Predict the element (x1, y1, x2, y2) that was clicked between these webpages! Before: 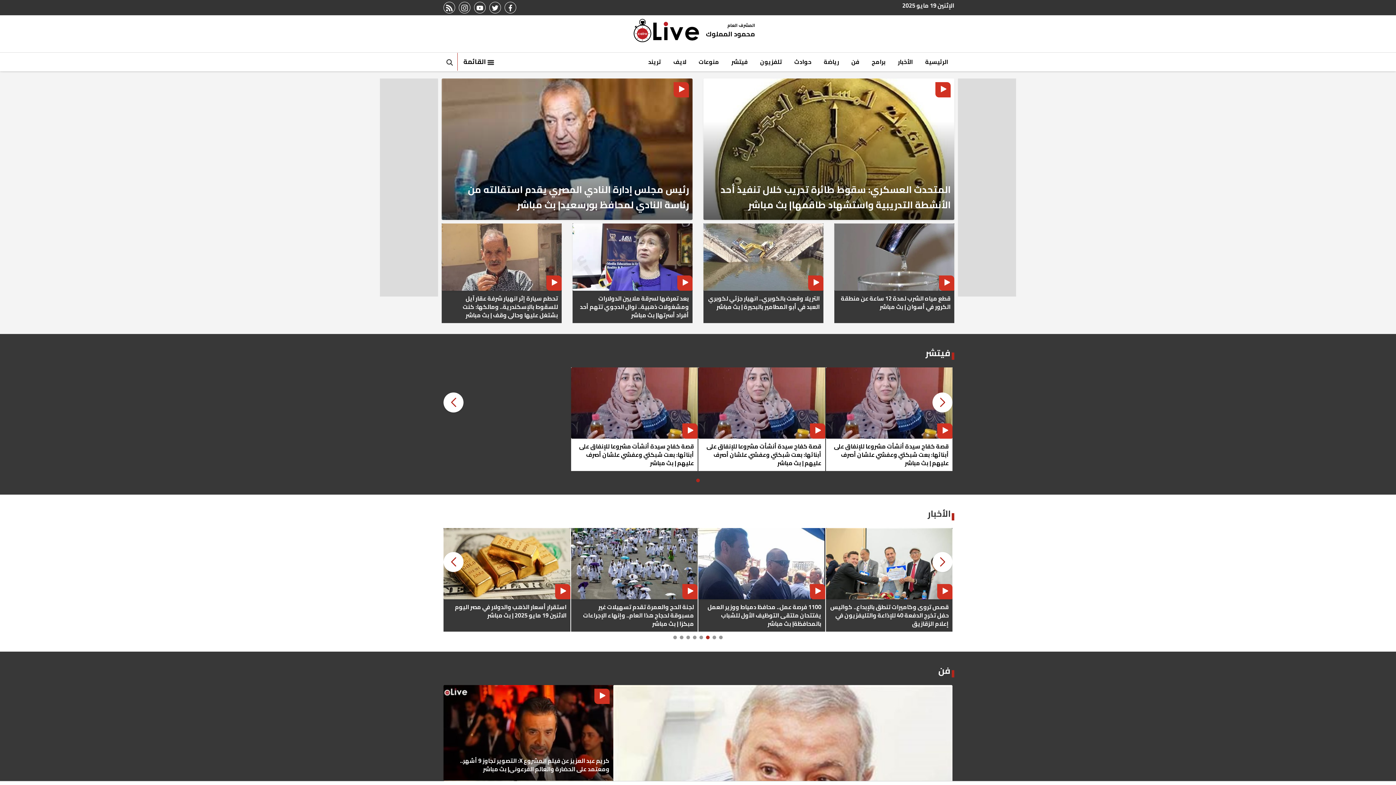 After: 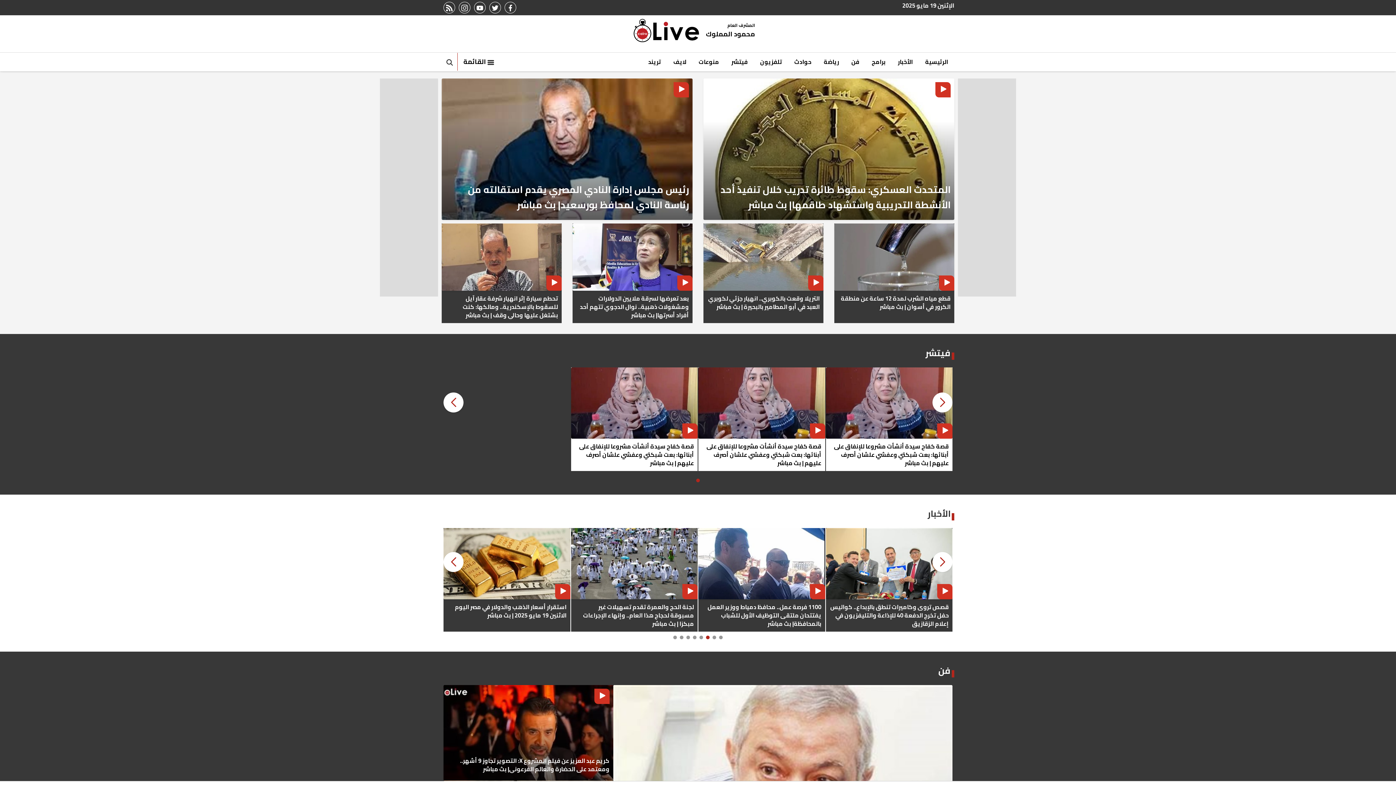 Action: bbox: (673, 636, 677, 639) label: Go to slide 8